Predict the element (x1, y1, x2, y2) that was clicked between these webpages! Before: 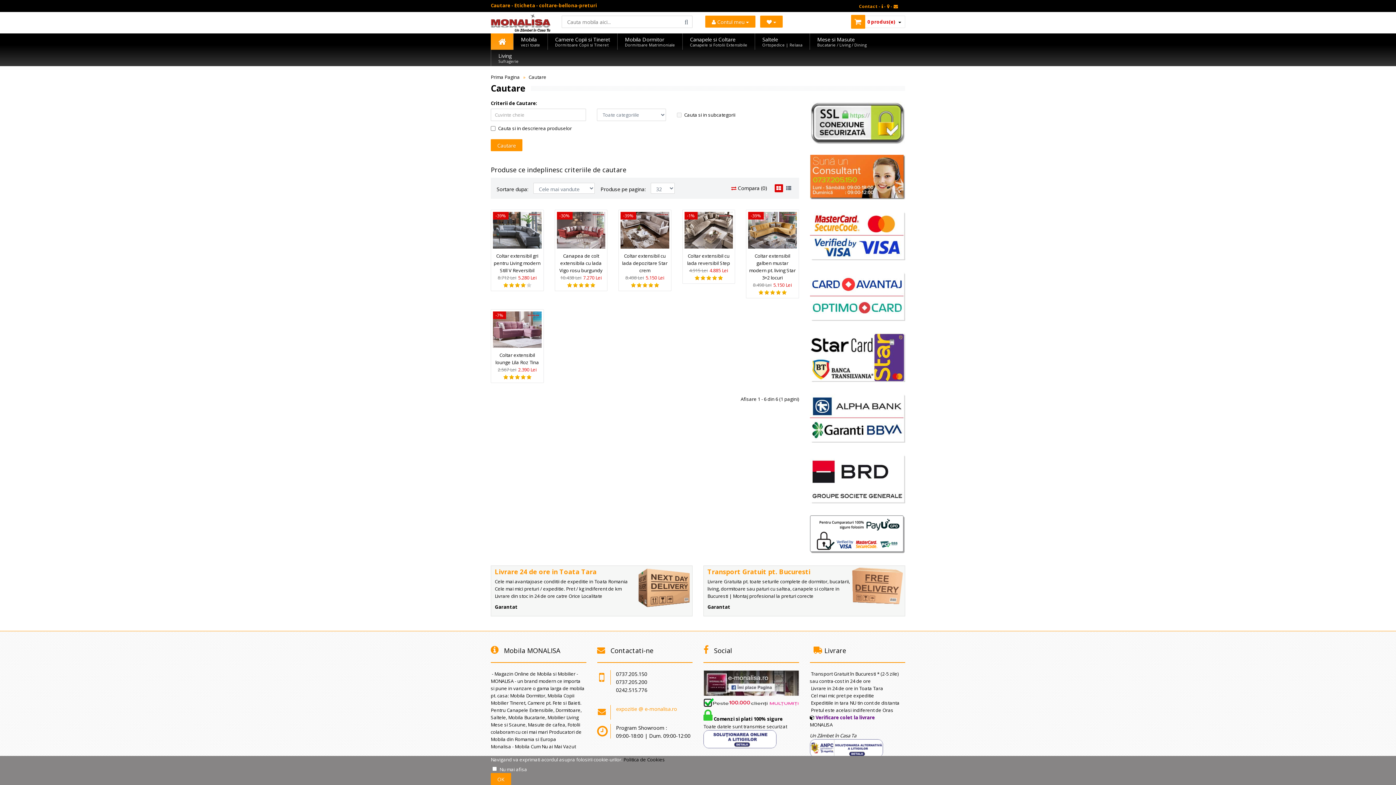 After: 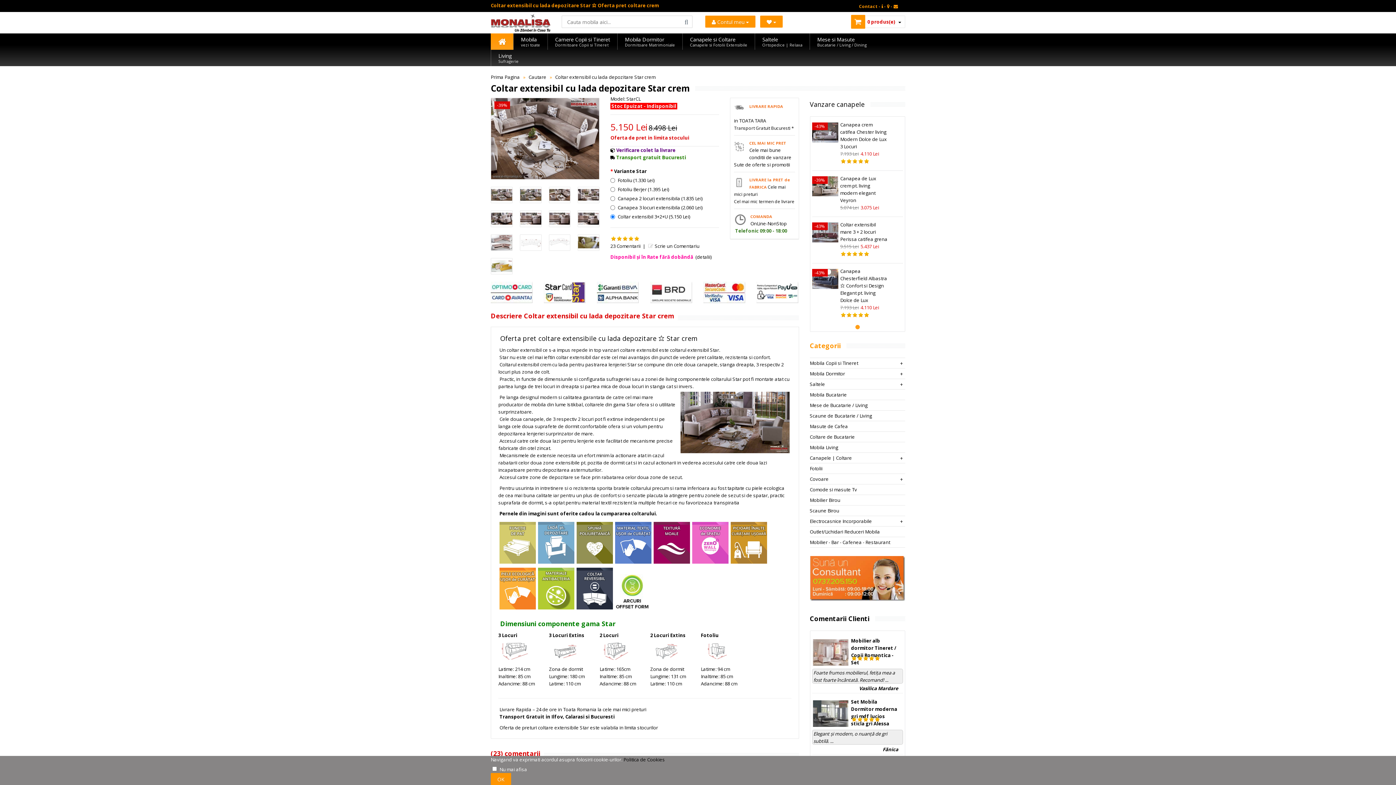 Action: bbox: (622, 252, 667, 273) label: Coltar extensibil cu lada depozitare Star crem